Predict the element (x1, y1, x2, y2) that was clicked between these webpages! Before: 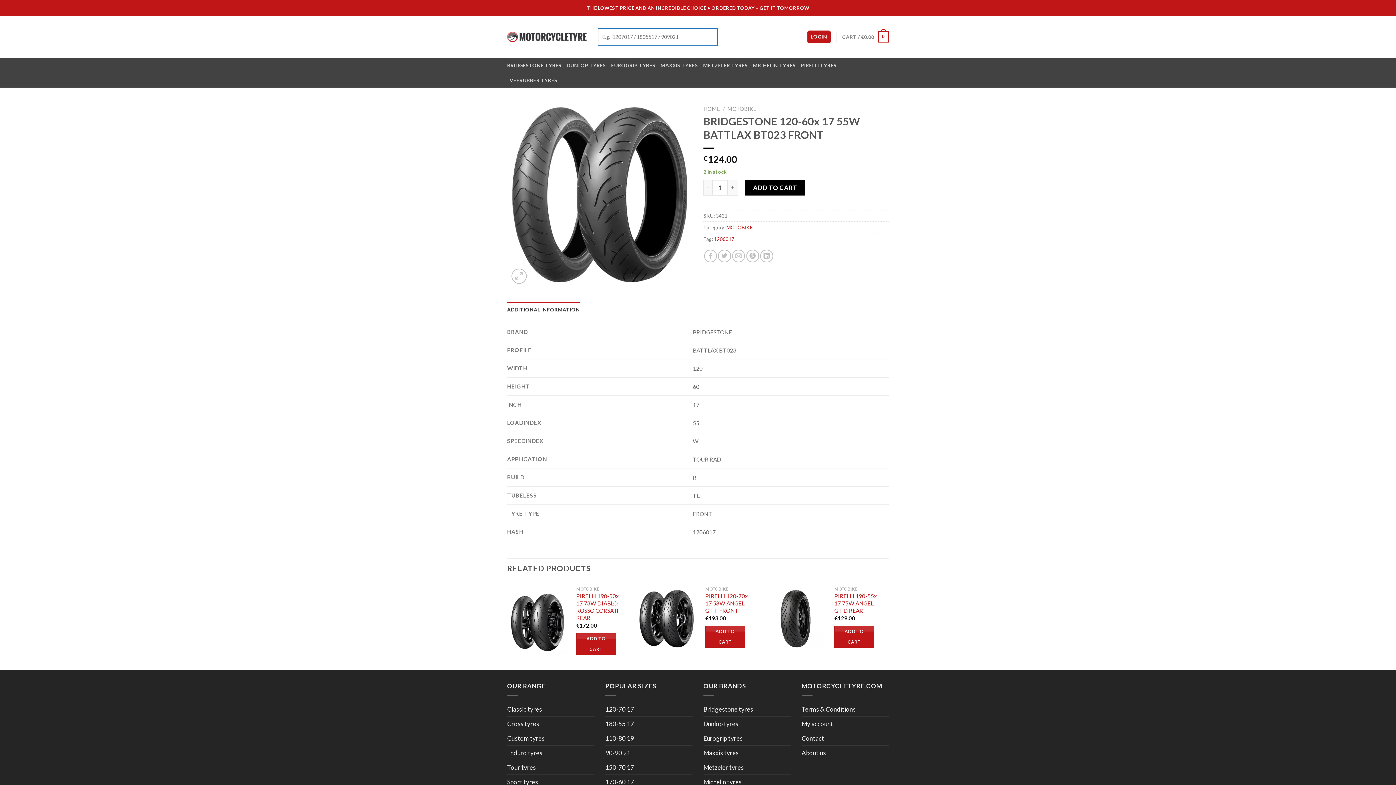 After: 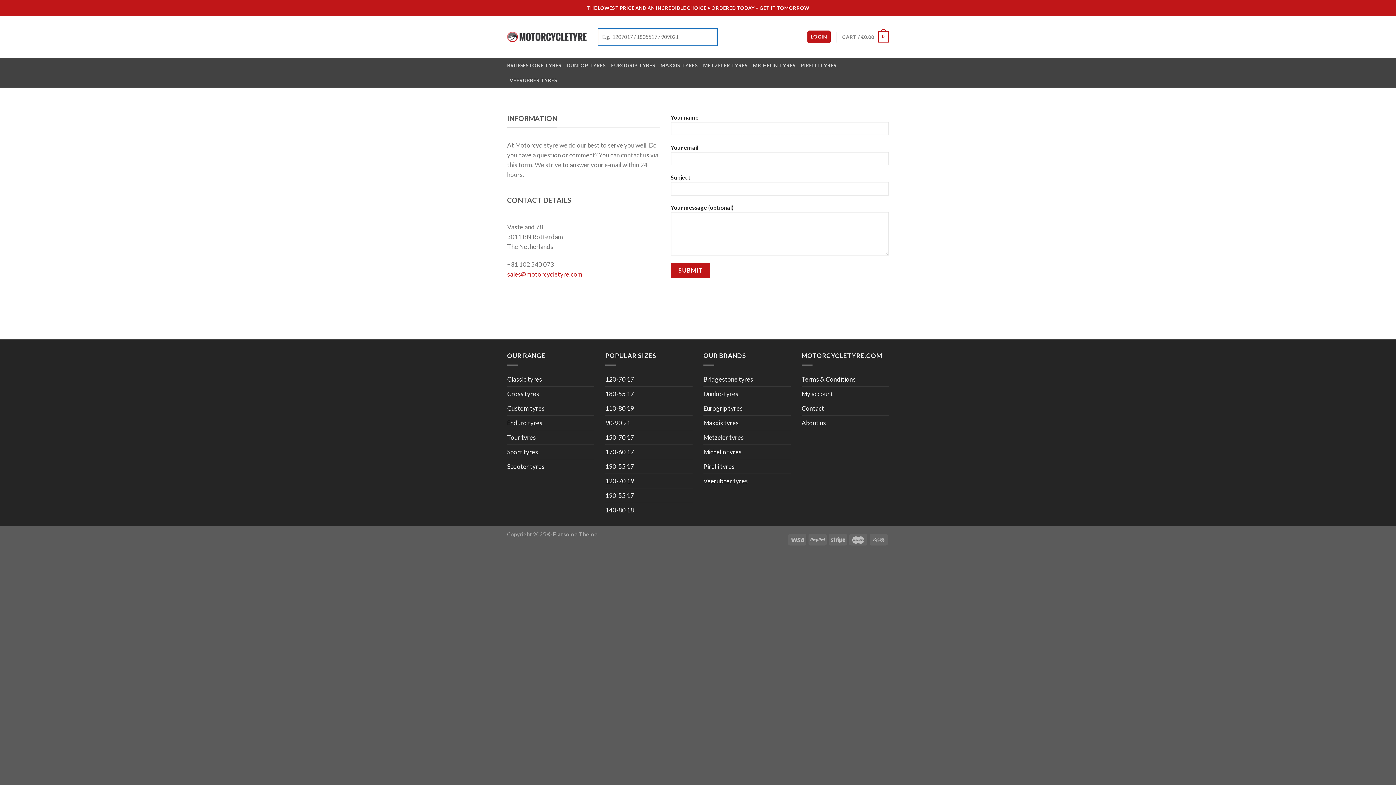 Action: label: Contact bbox: (801, 731, 824, 745)